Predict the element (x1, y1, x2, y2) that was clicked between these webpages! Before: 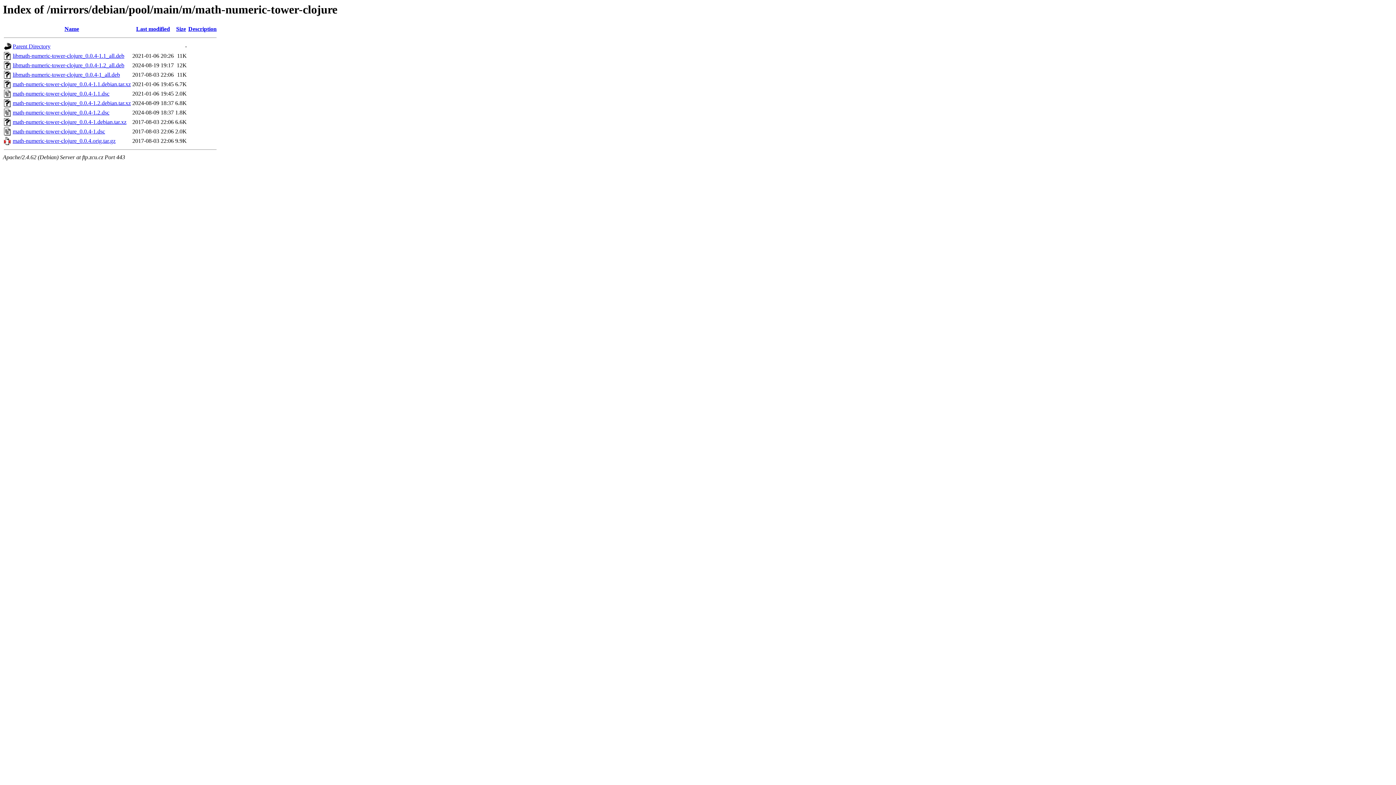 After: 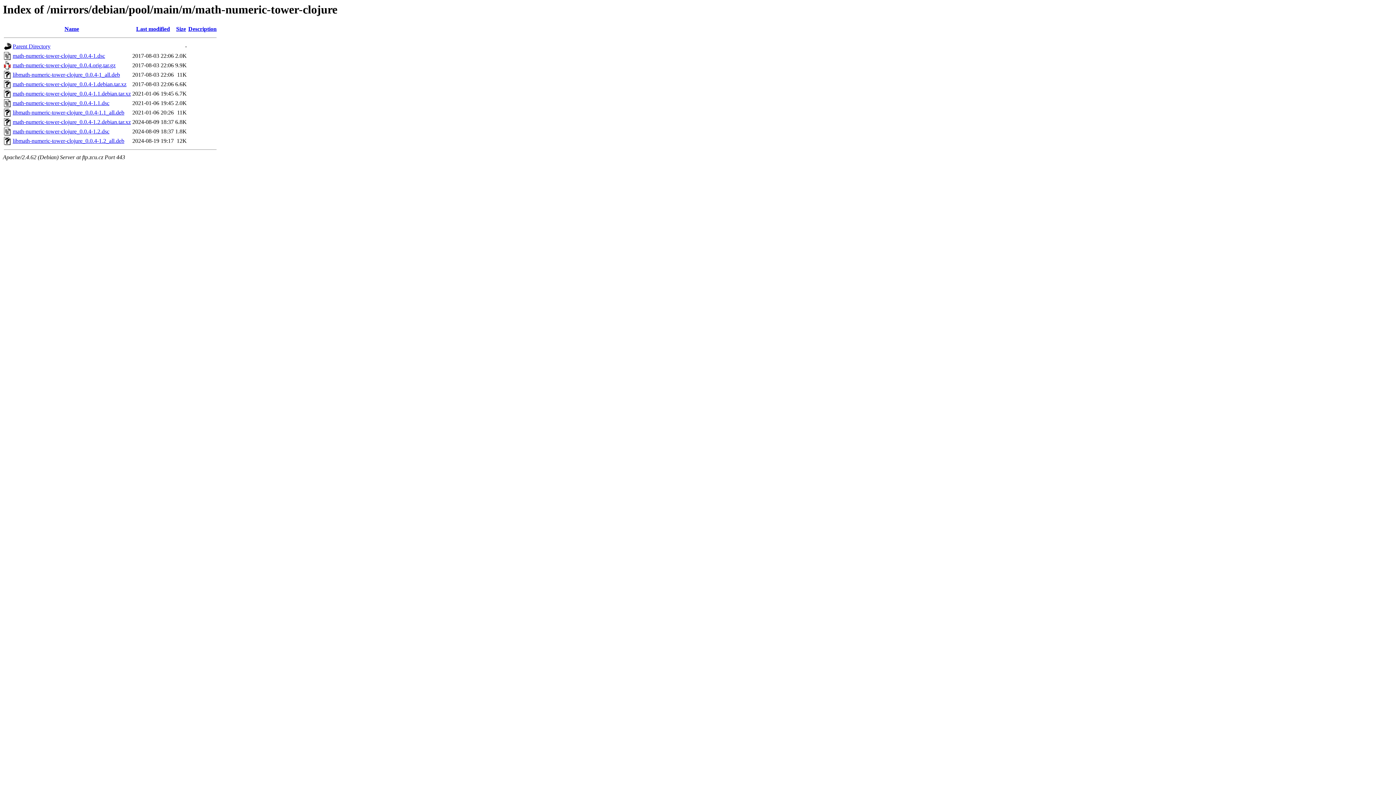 Action: bbox: (136, 25, 170, 32) label: Last modified